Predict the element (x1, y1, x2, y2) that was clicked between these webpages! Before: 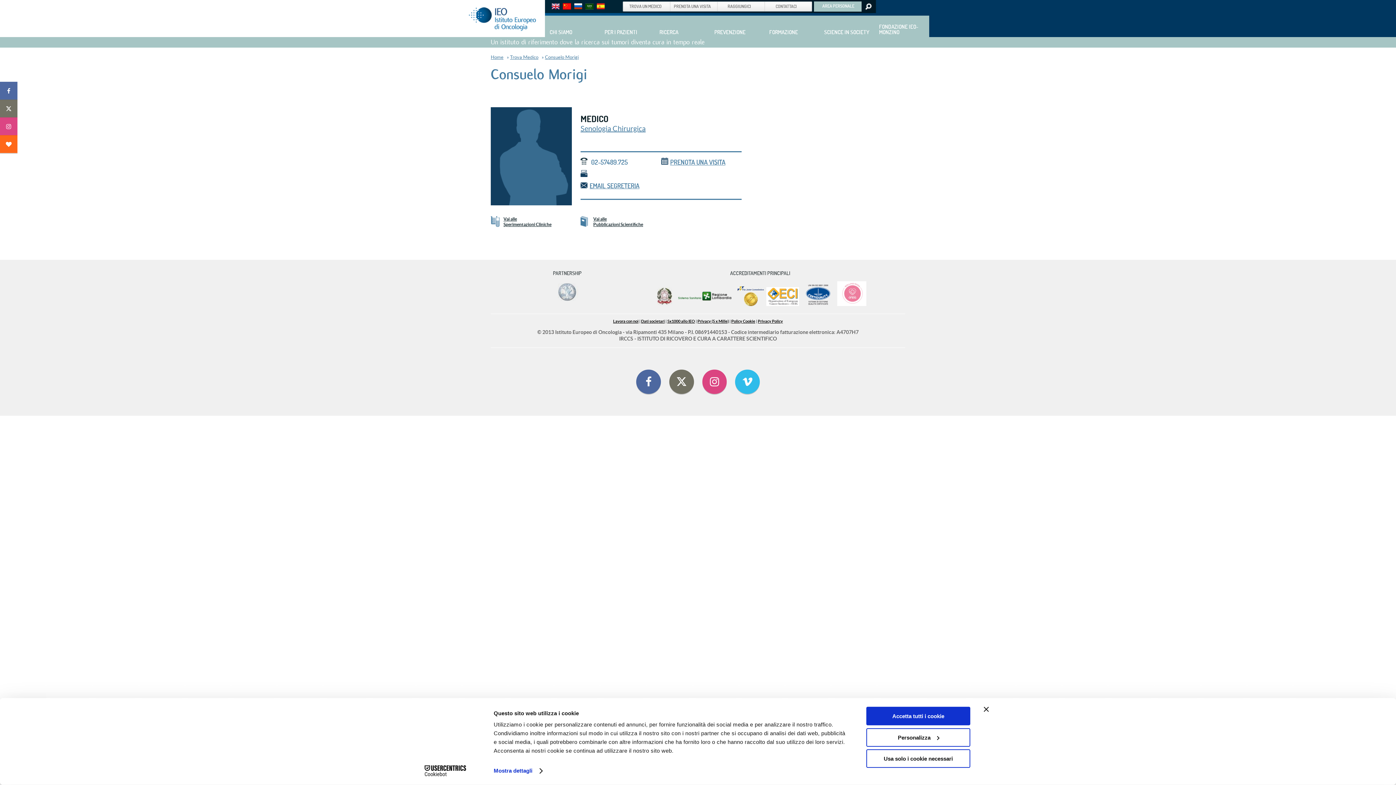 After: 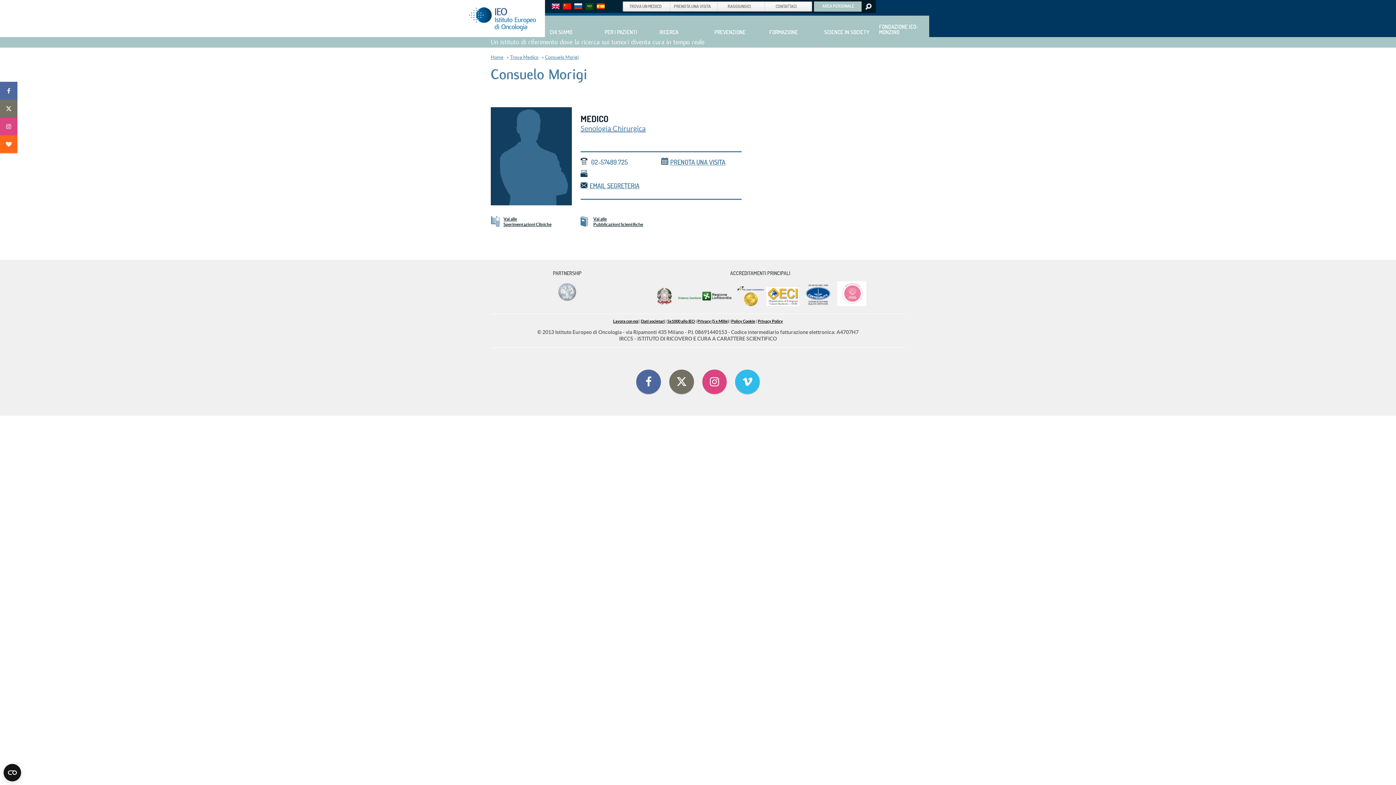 Action: label: Accetta tutti i cookie bbox: (866, 707, 970, 725)